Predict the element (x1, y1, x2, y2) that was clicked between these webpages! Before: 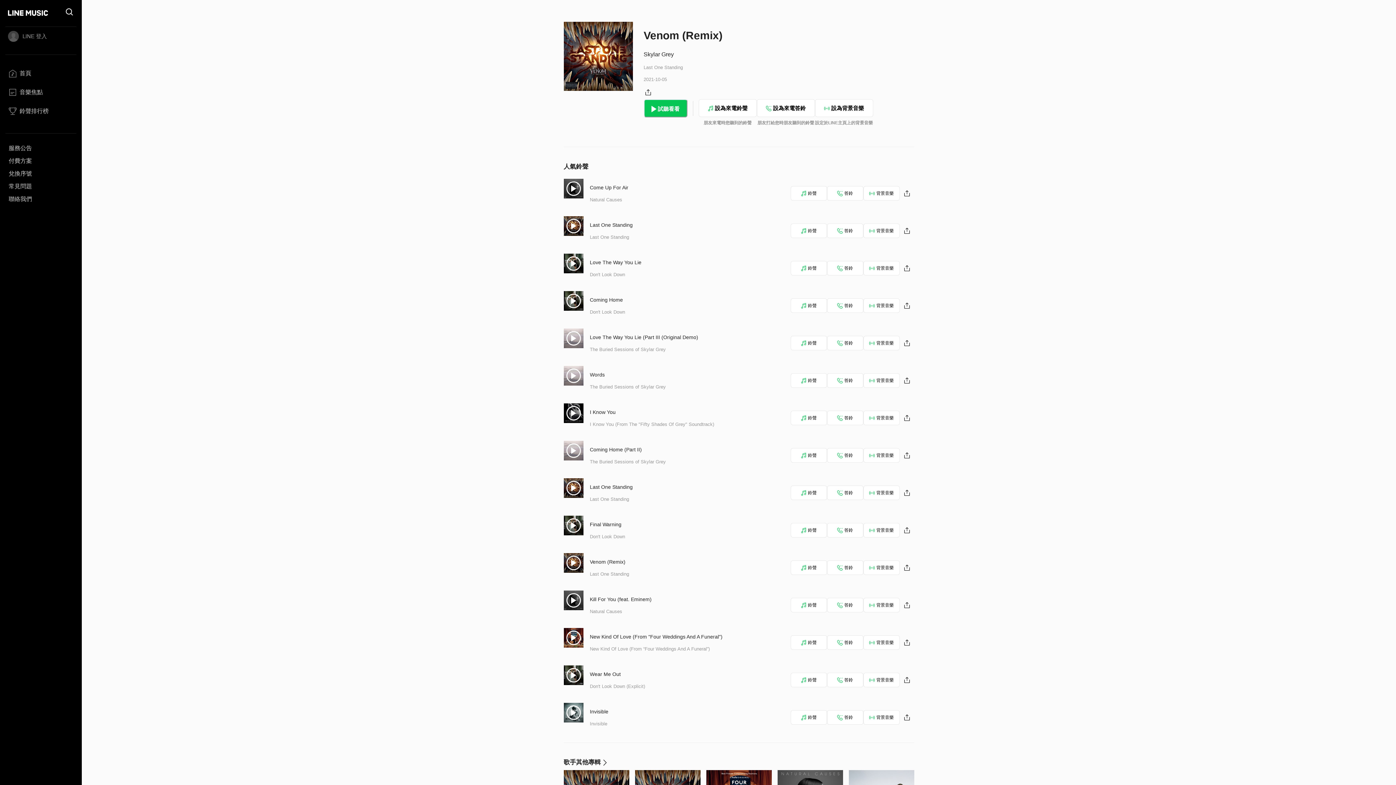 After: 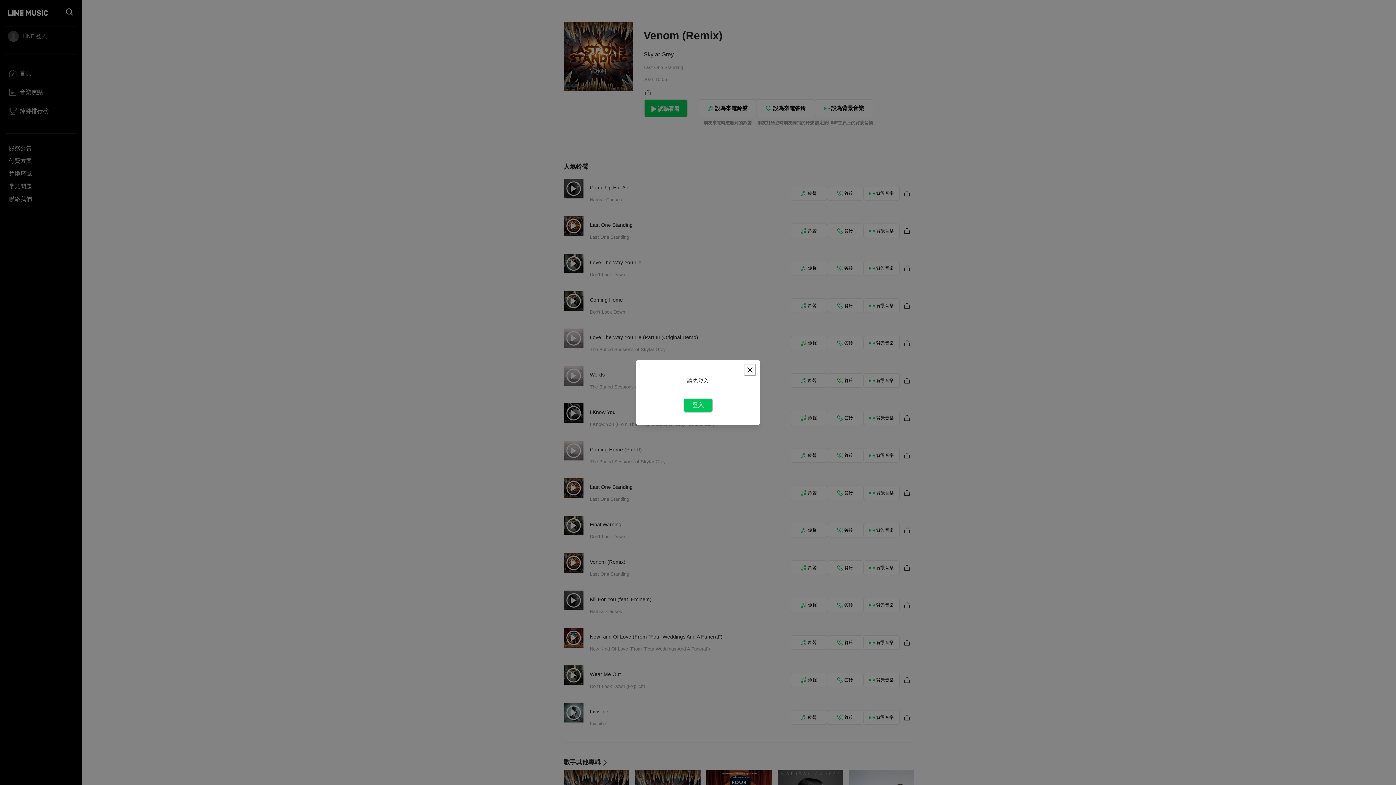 Action: label: 鈴聲 bbox: (790, 261, 827, 275)